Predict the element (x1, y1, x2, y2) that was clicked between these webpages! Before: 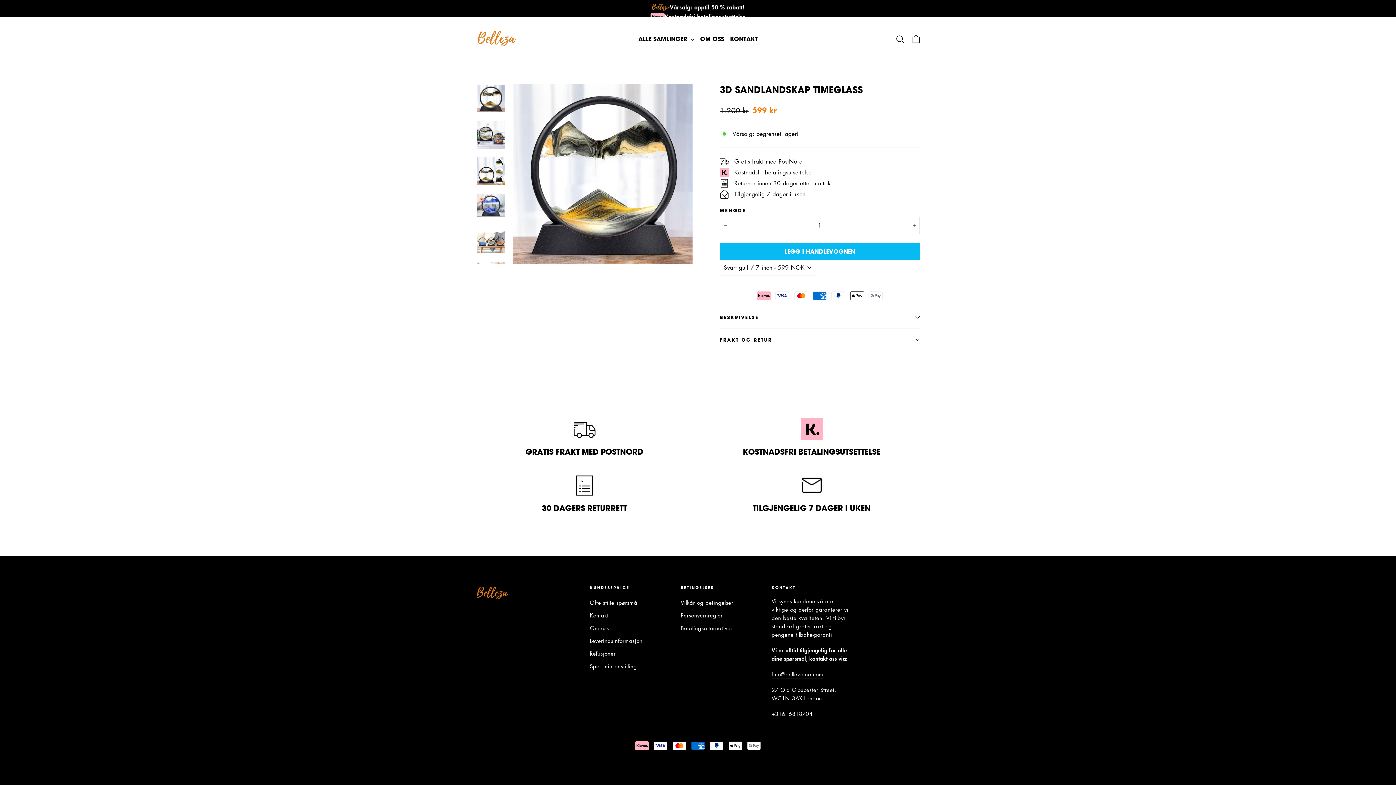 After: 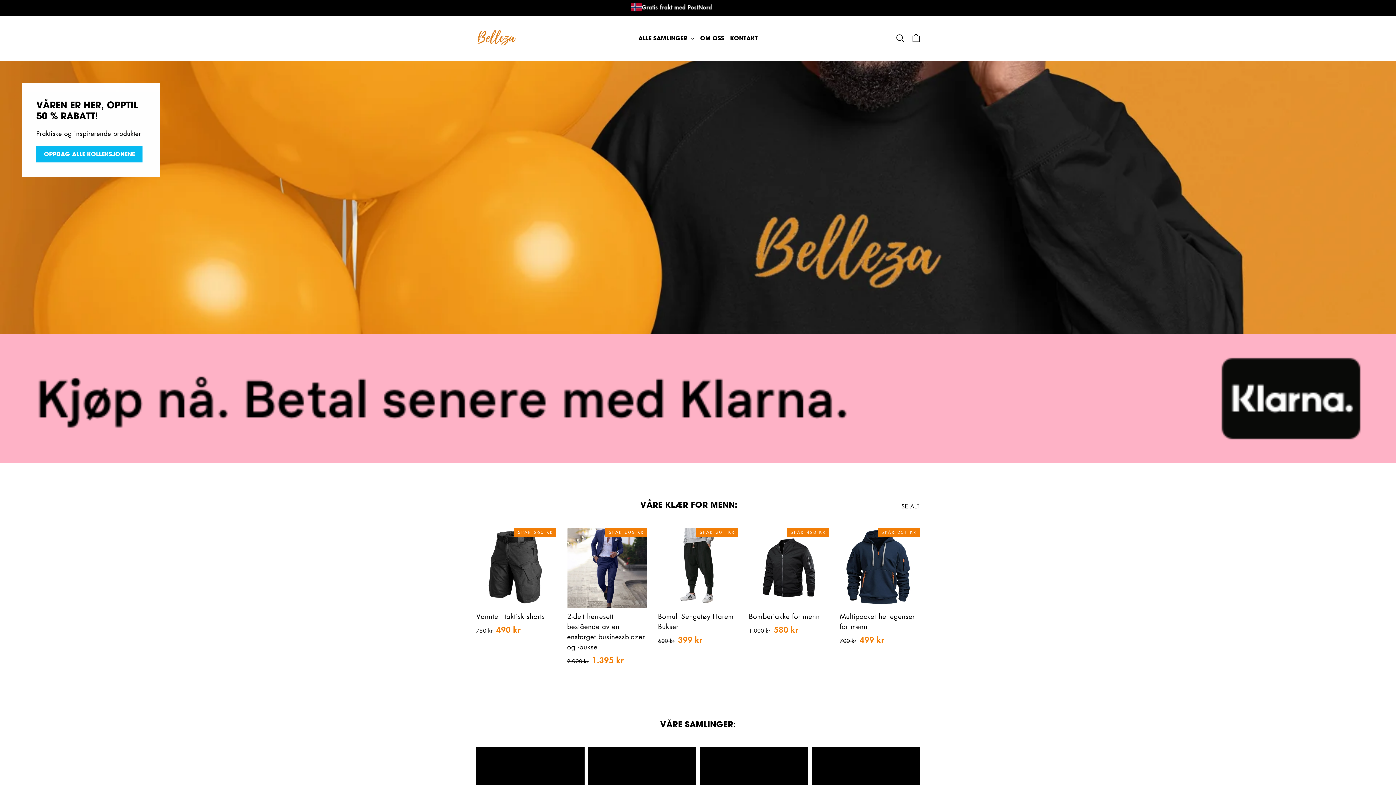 Action: bbox: (476, 585, 579, 600)